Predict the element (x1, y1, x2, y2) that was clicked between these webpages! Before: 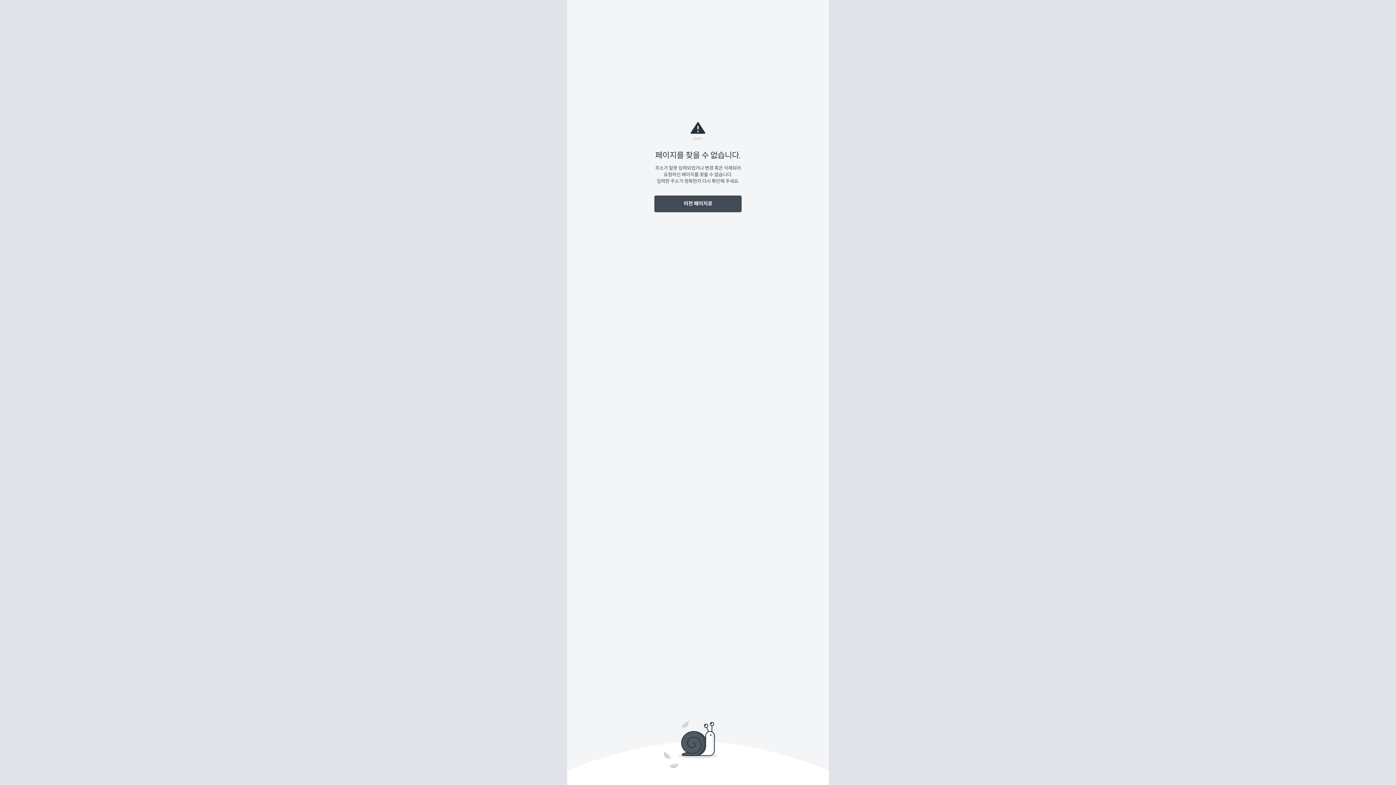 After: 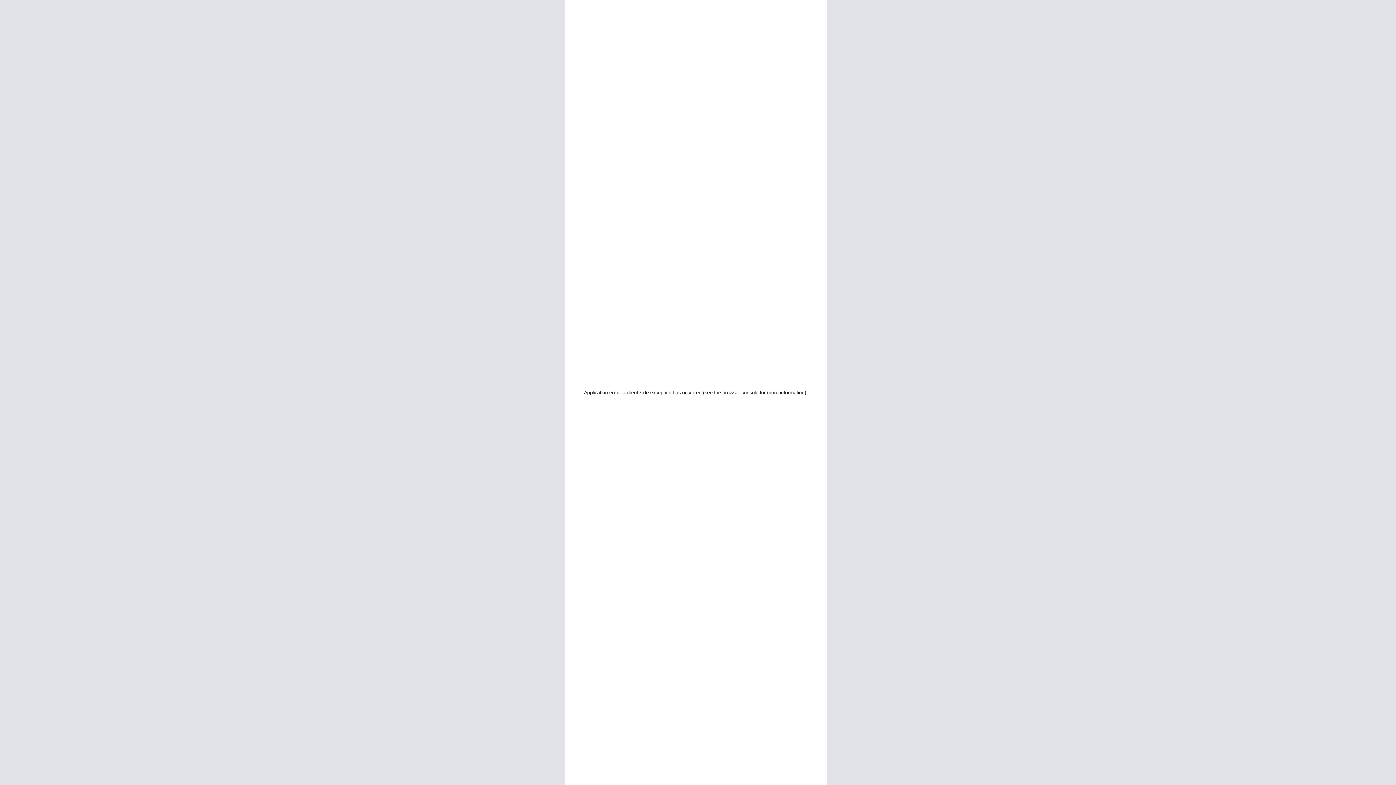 Action: label: 이전 페이지로 bbox: (654, 195, 741, 212)